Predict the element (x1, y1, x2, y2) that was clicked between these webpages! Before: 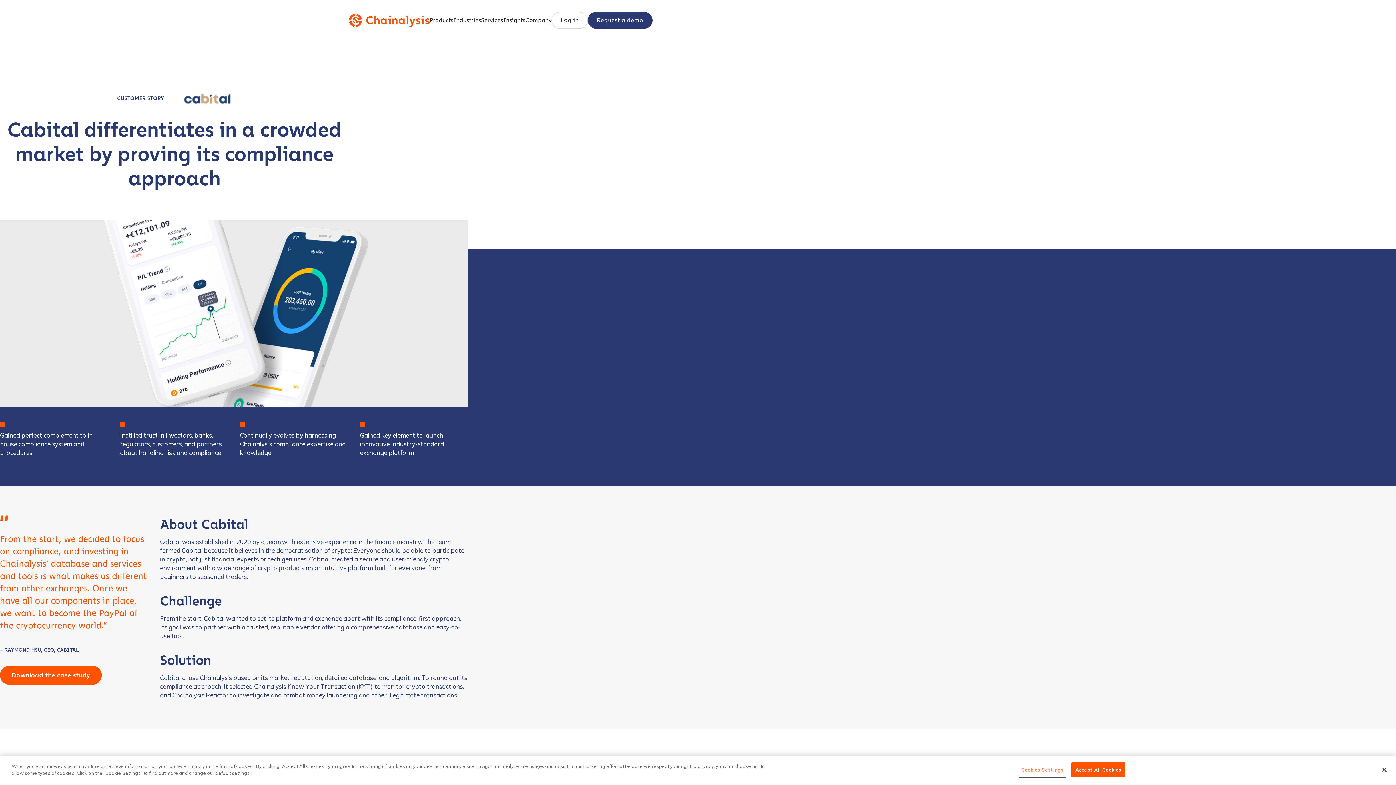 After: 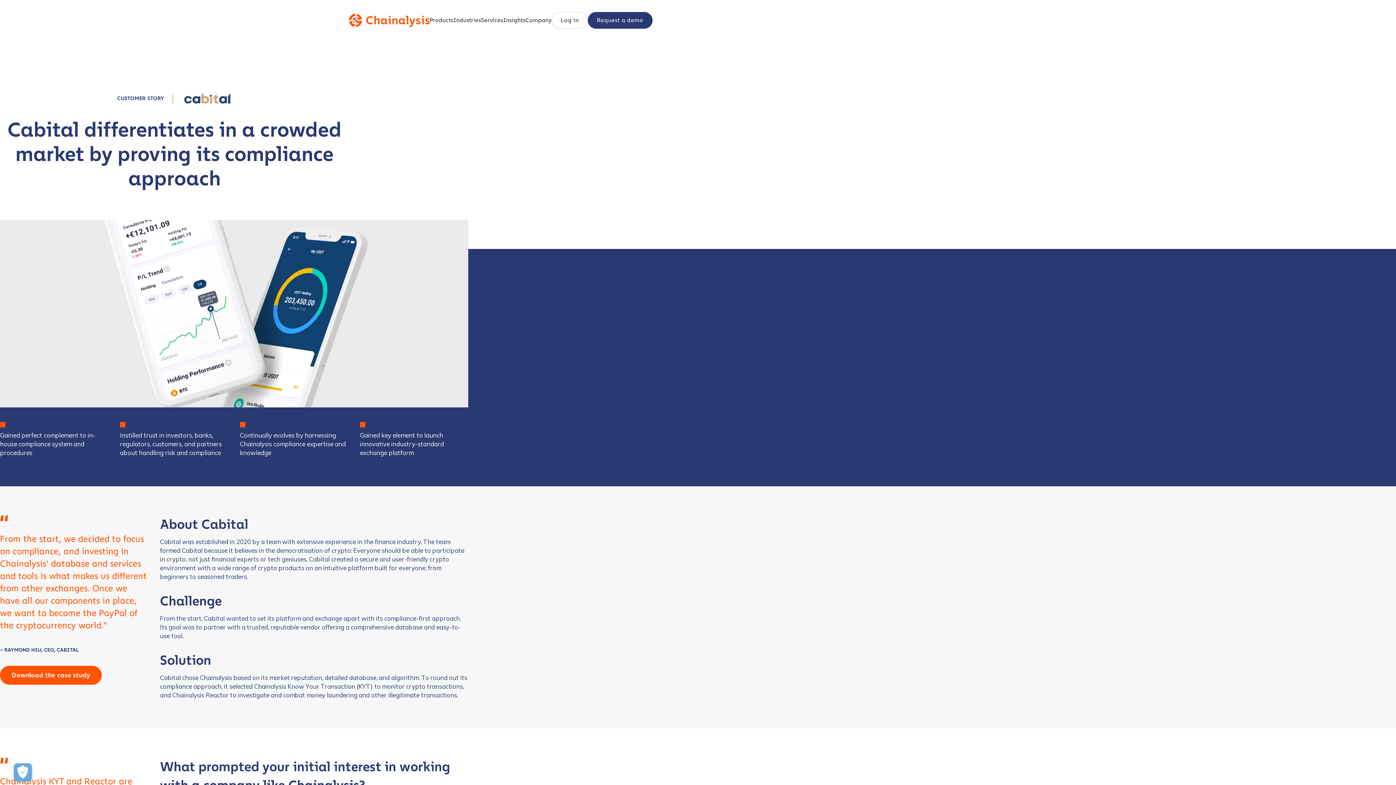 Action: label: Accept All Cookies bbox: (1071, 762, 1125, 777)